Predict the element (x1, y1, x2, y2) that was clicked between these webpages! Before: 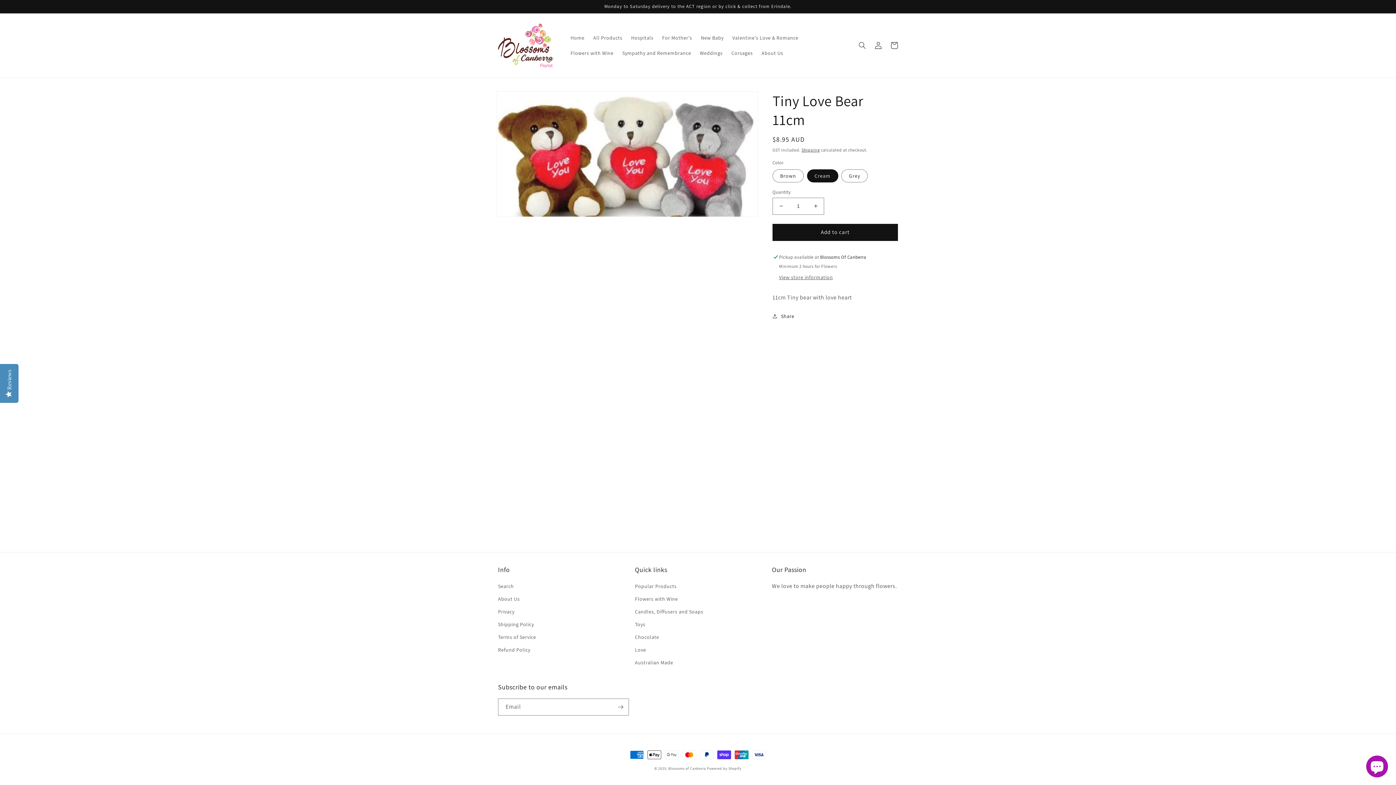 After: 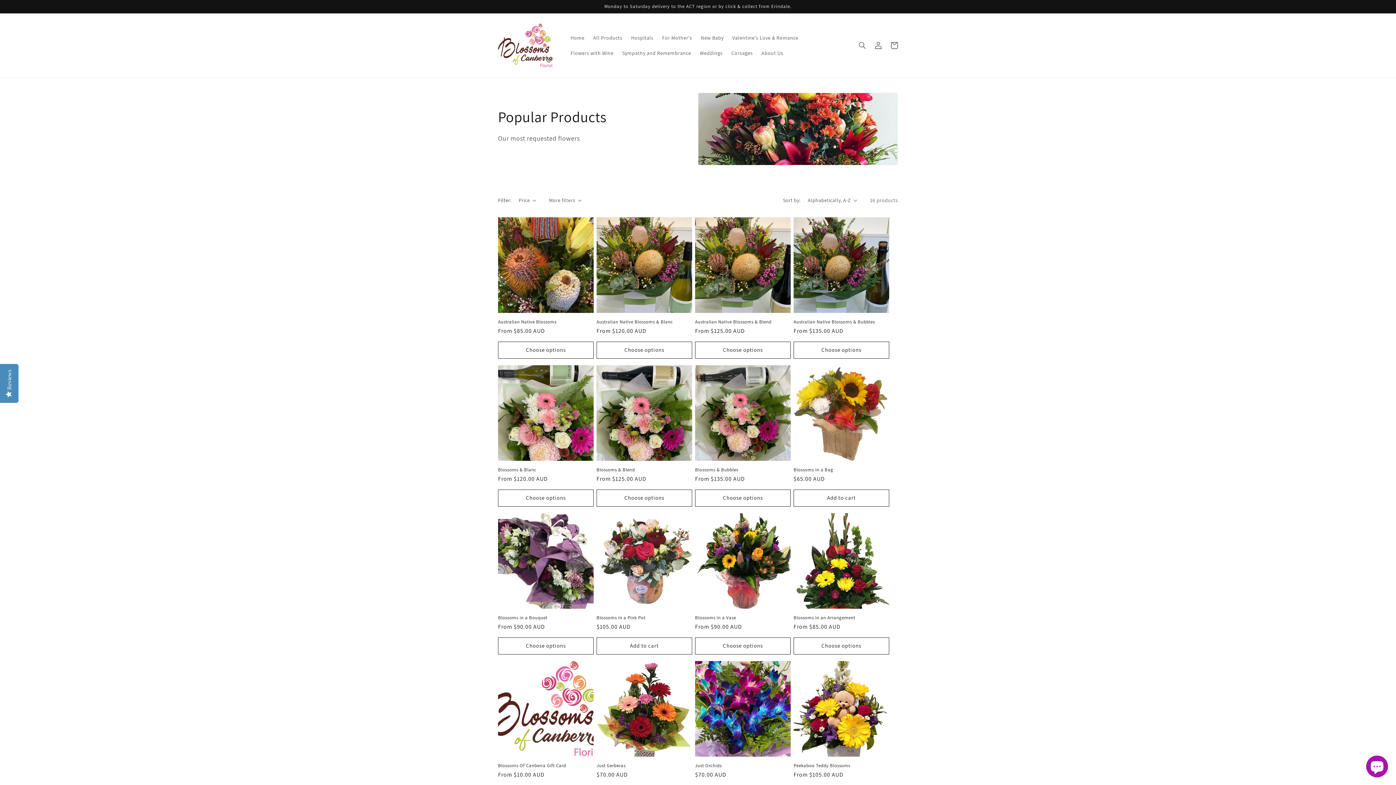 Action: label: Popular Products bbox: (635, 582, 676, 593)